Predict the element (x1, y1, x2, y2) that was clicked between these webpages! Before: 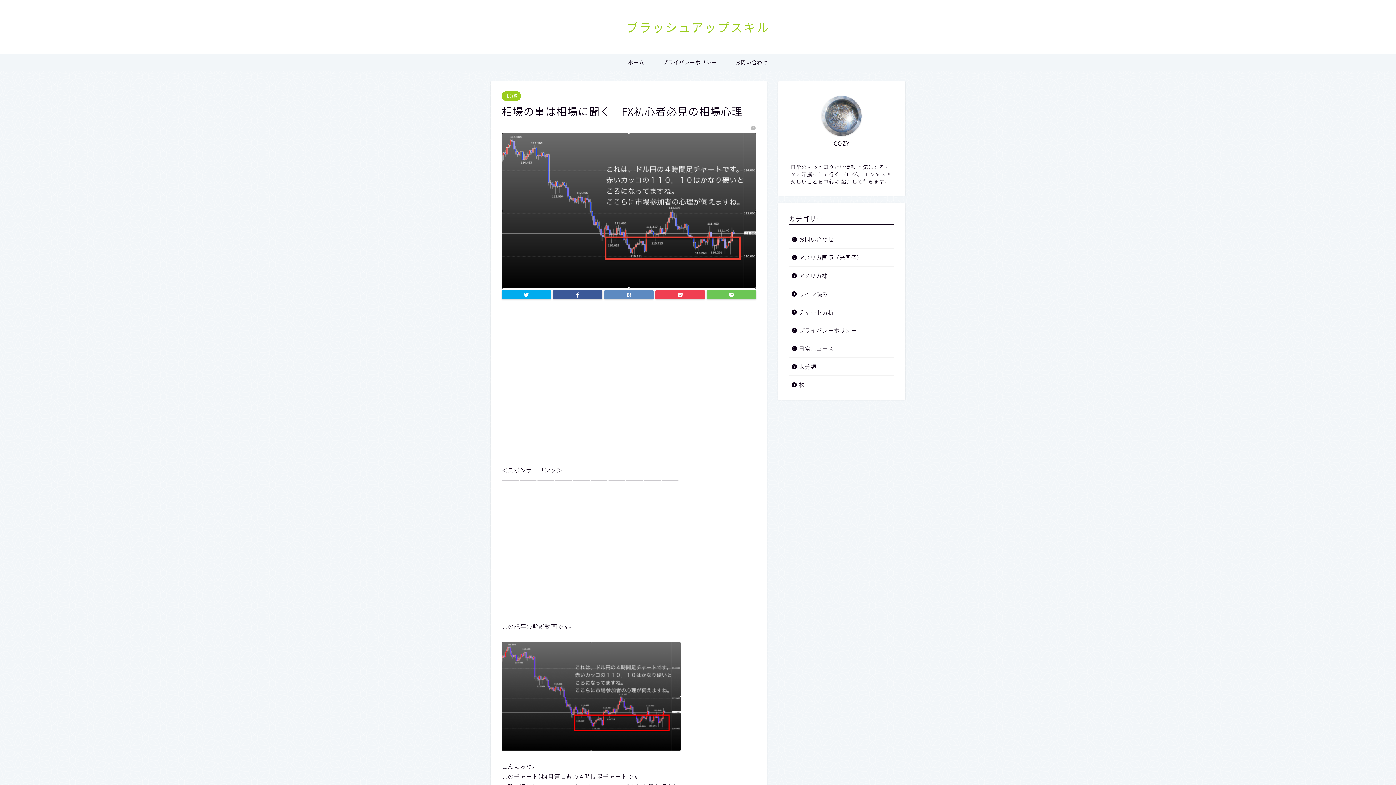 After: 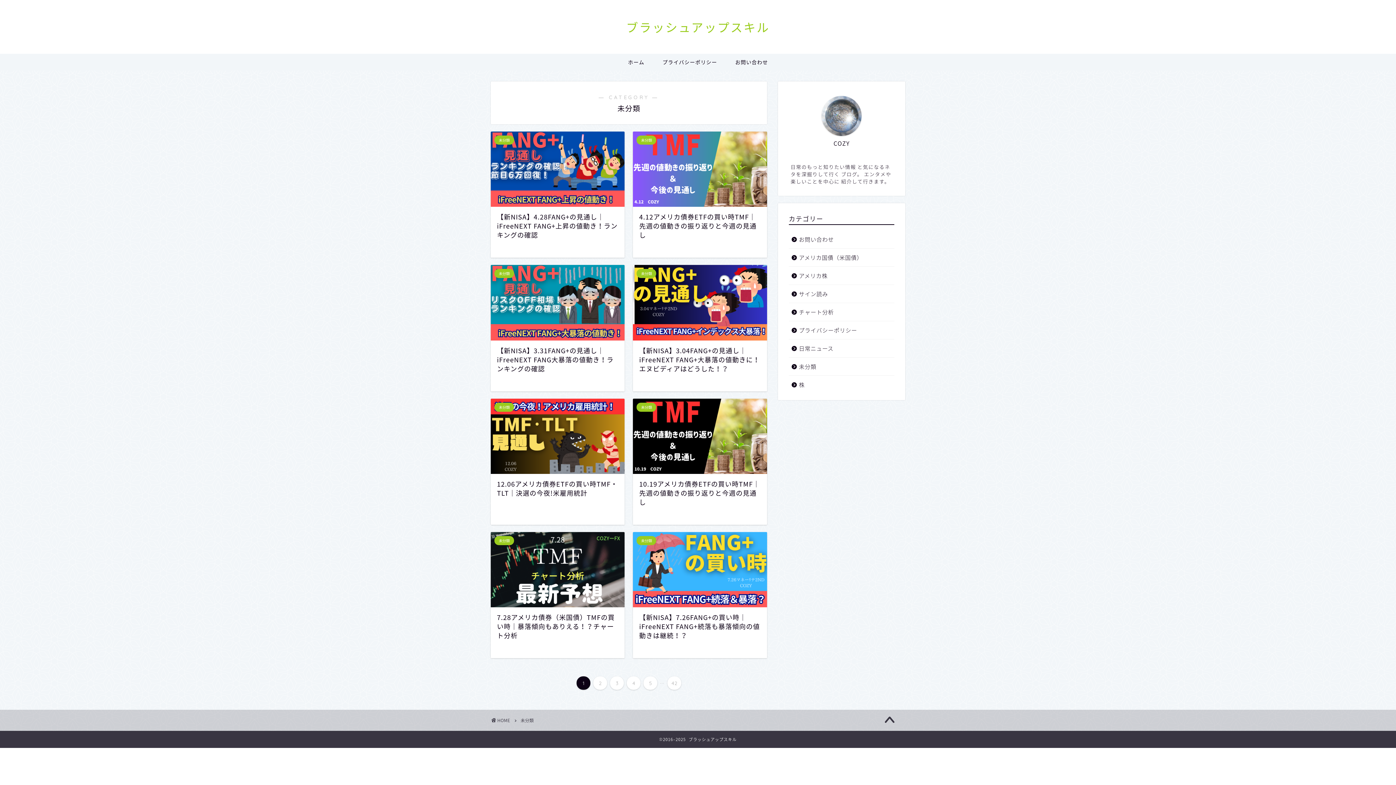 Action: bbox: (789, 357, 893, 375) label: 未分類